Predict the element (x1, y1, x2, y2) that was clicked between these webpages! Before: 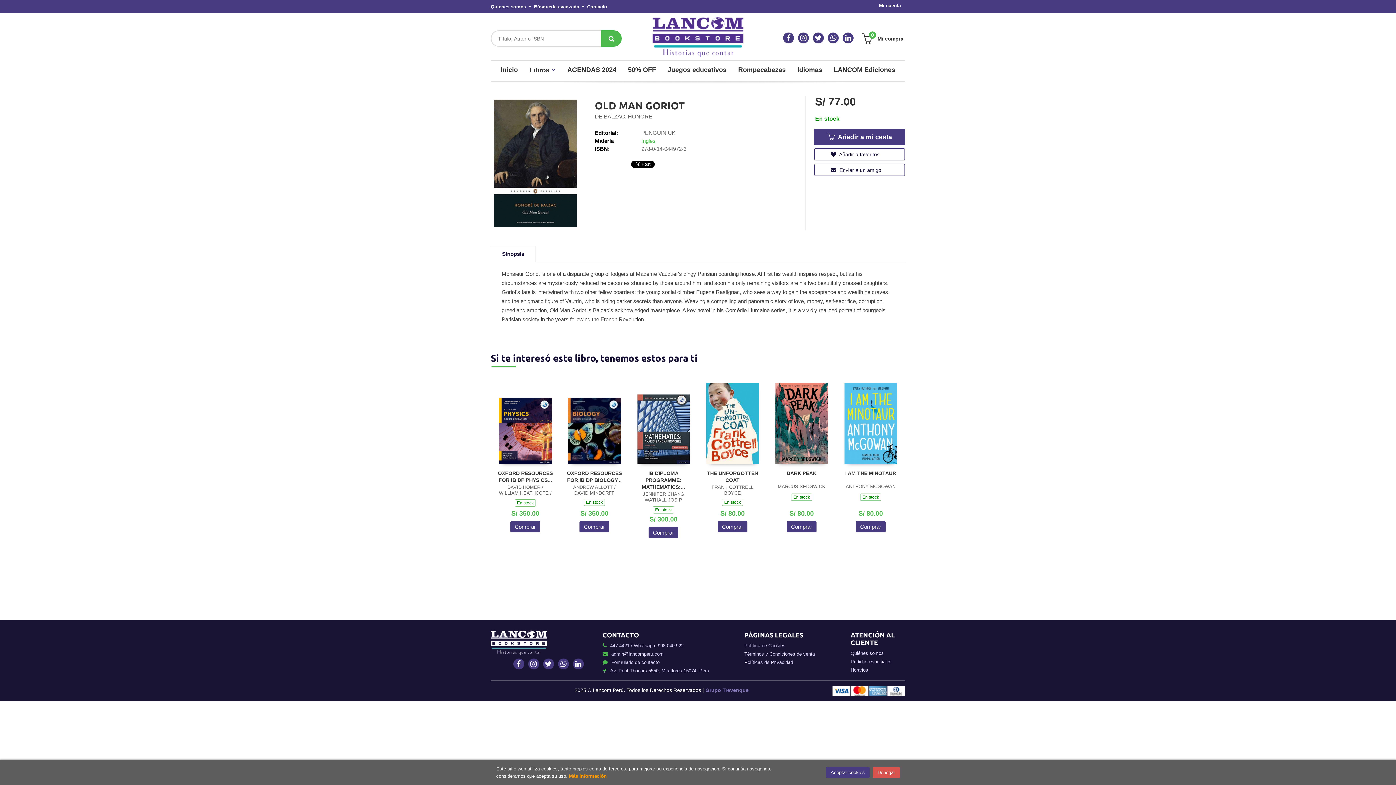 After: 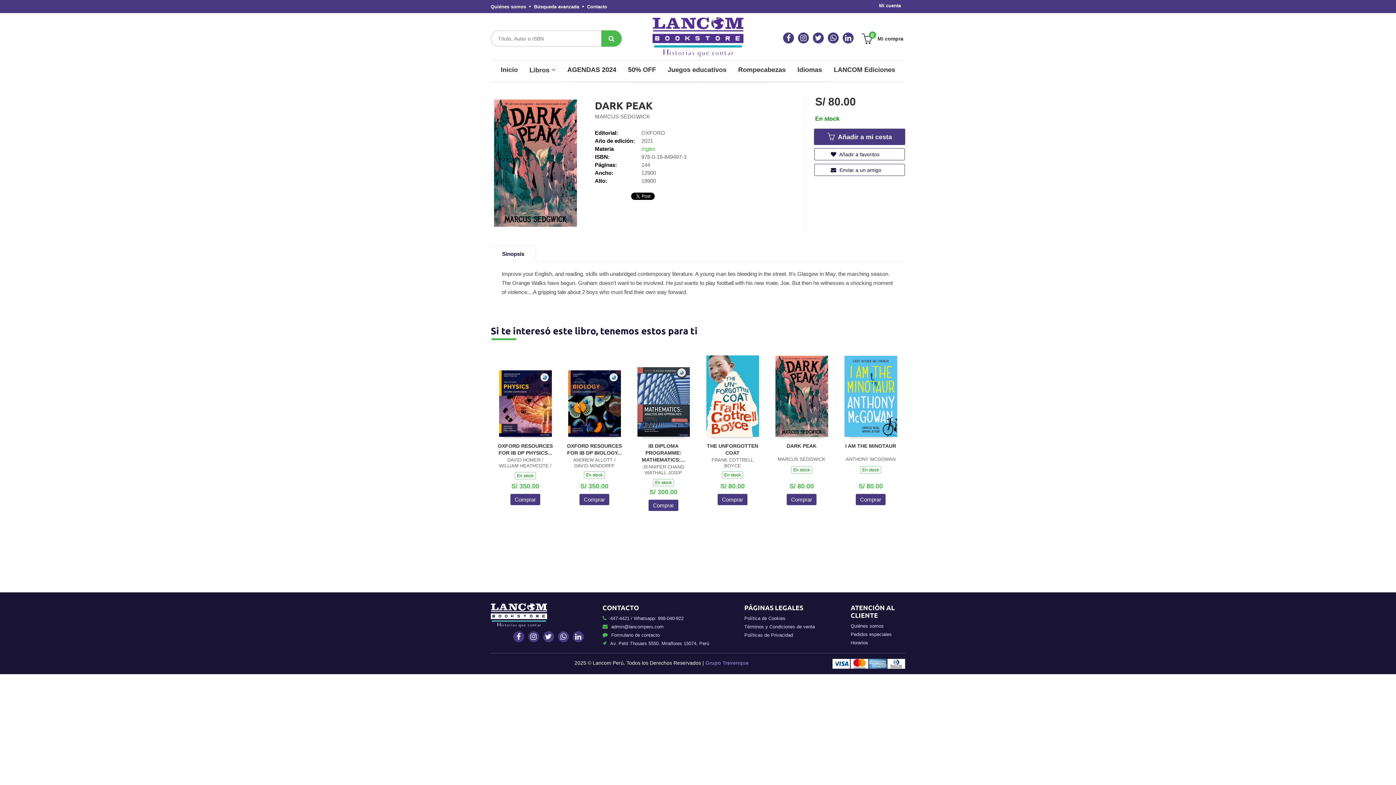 Action: label: DARK PEAK bbox: (786, 470, 816, 476)